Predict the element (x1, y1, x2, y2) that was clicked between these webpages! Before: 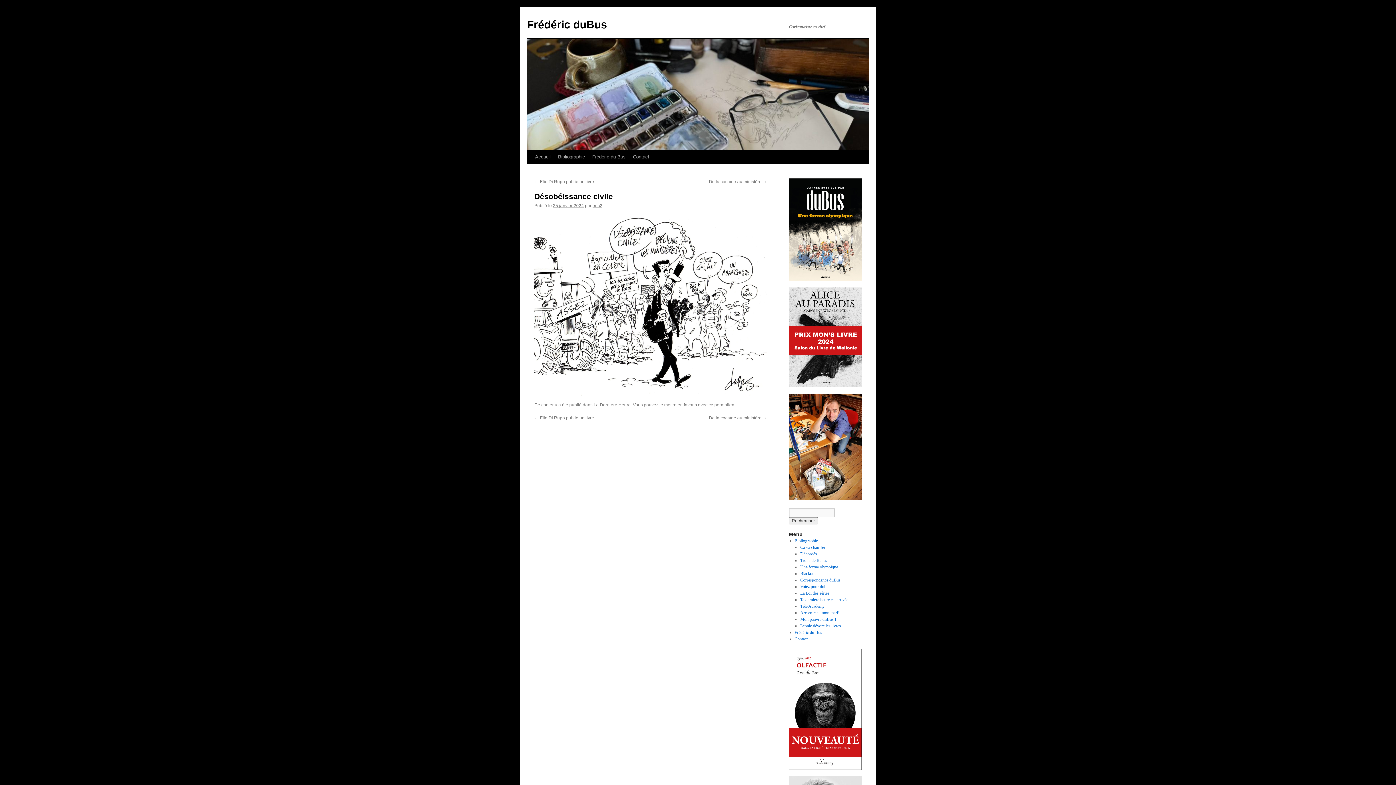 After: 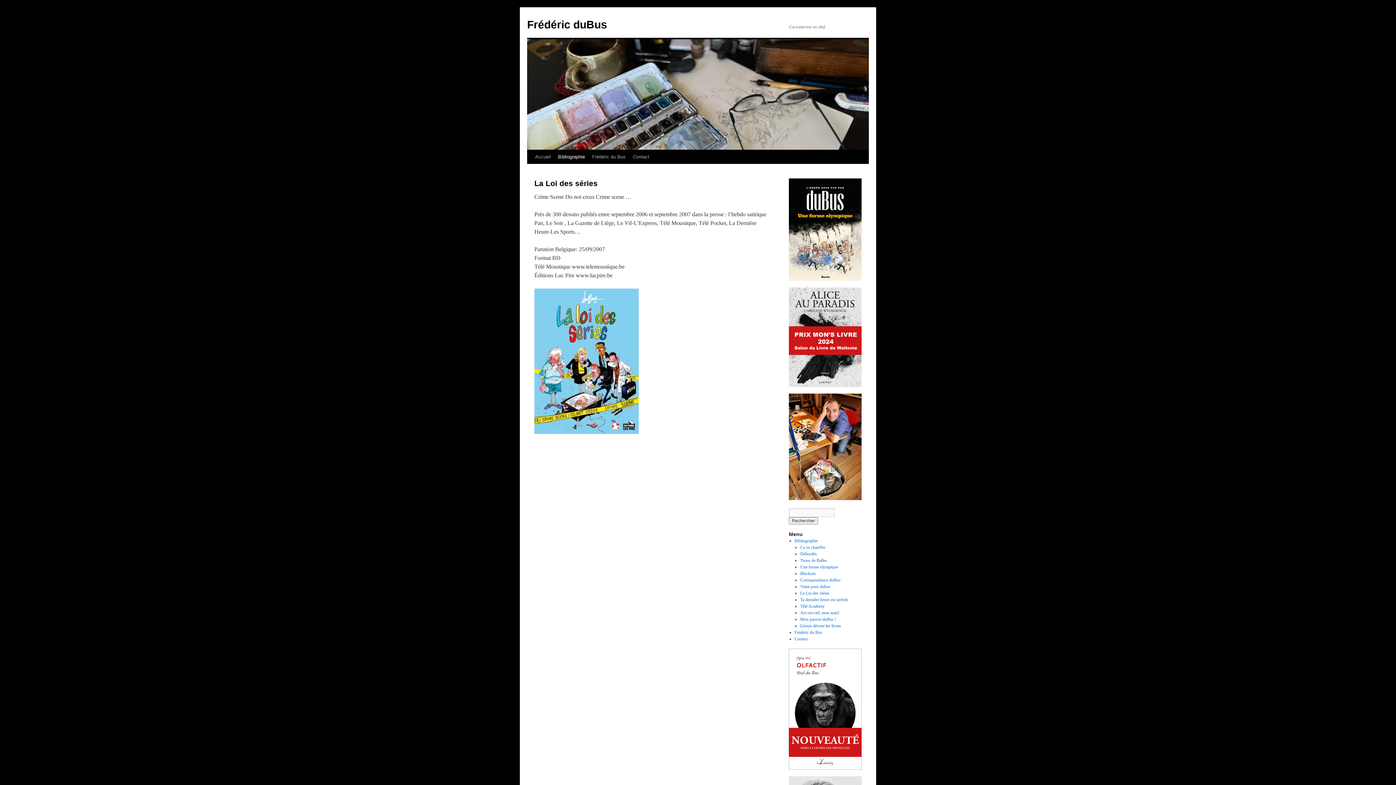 Action: bbox: (800, 590, 829, 596) label: La Loi des séries